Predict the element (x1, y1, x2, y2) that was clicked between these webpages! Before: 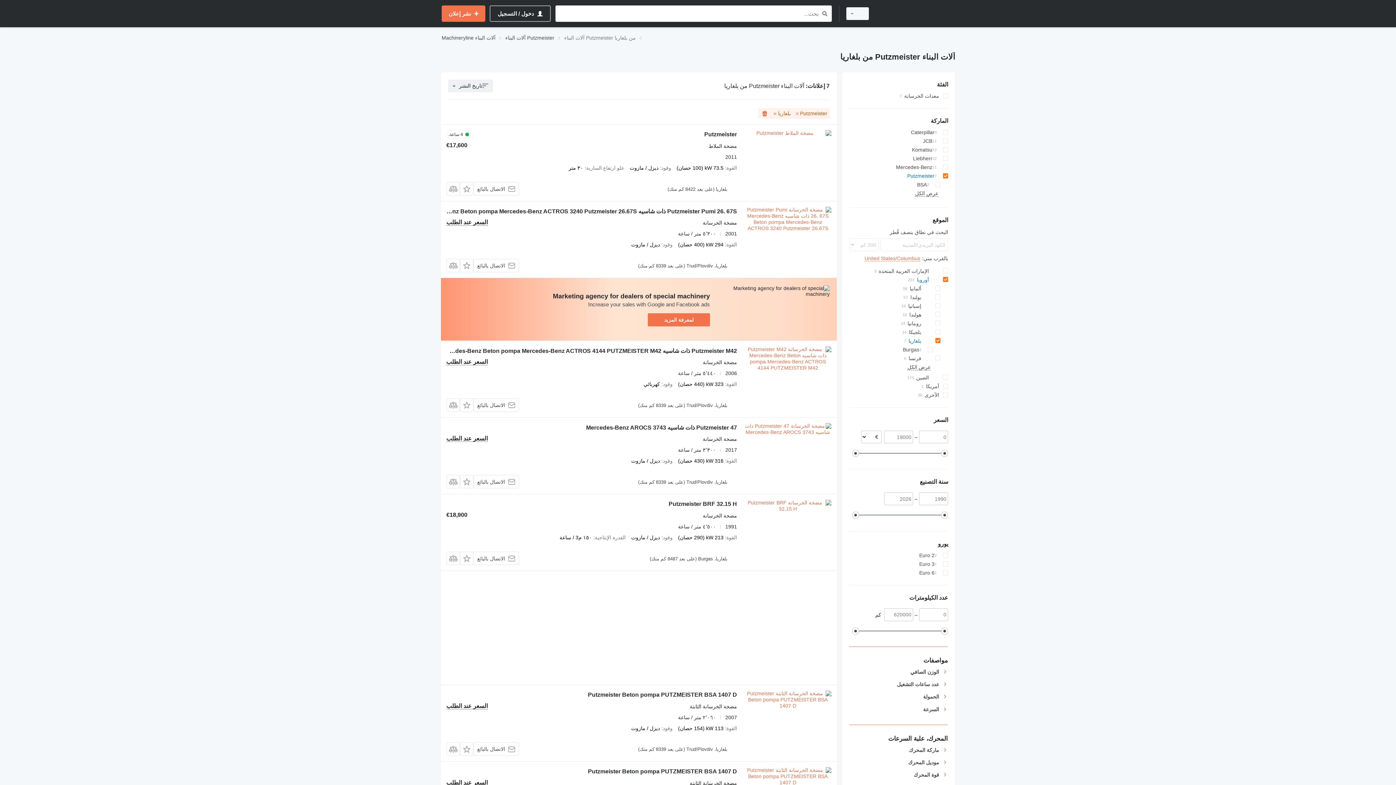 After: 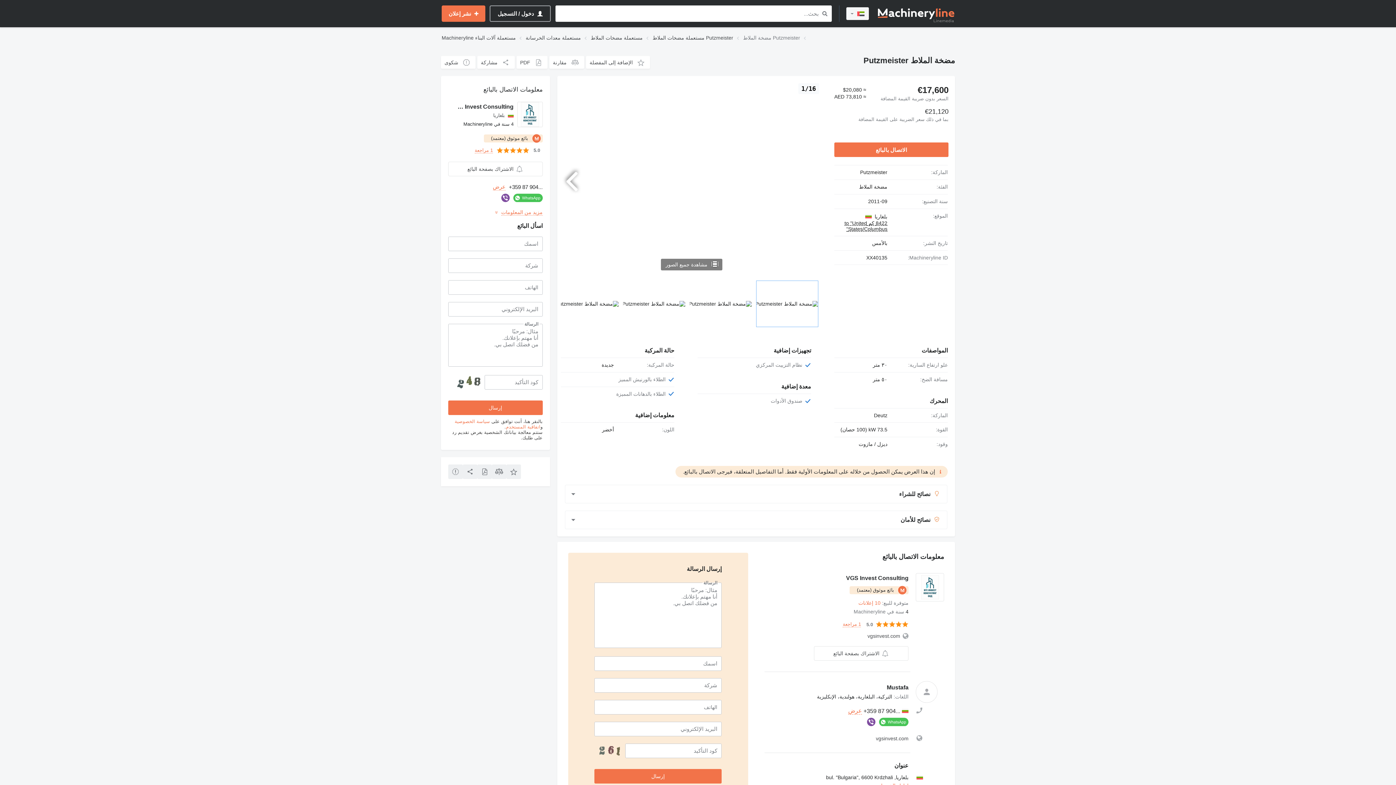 Action: bbox: (744, 130, 831, 195)